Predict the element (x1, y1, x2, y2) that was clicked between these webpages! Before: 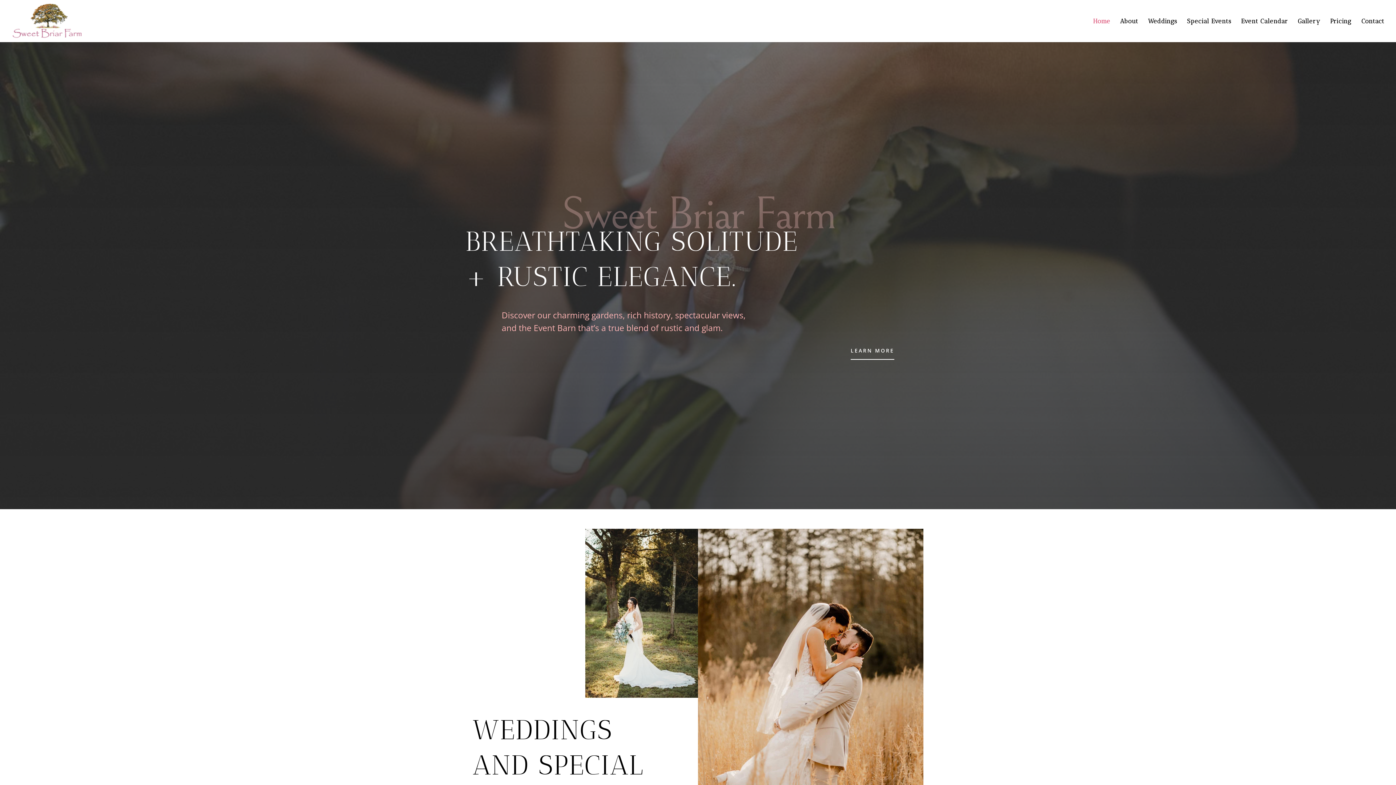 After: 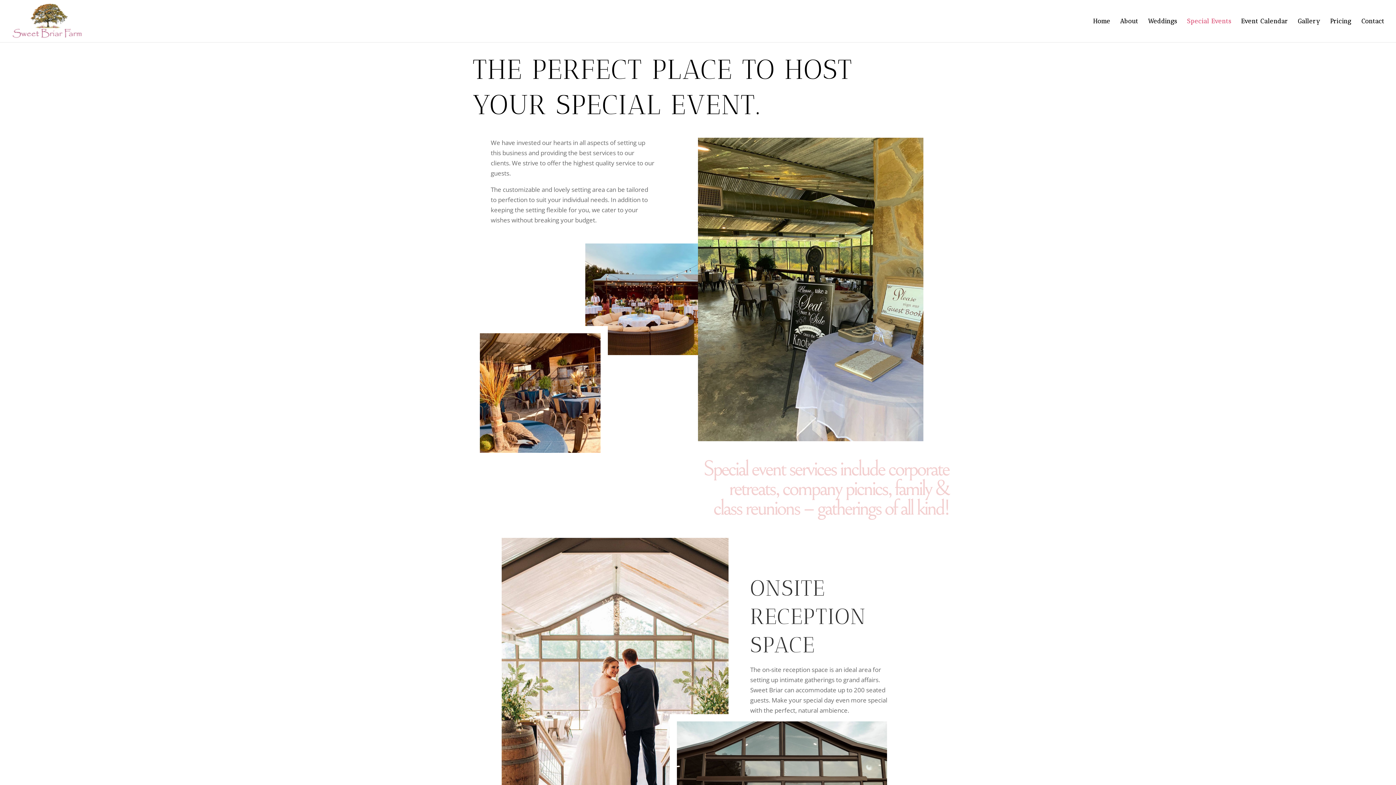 Action: label: Special Events bbox: (1187, 18, 1231, 42)